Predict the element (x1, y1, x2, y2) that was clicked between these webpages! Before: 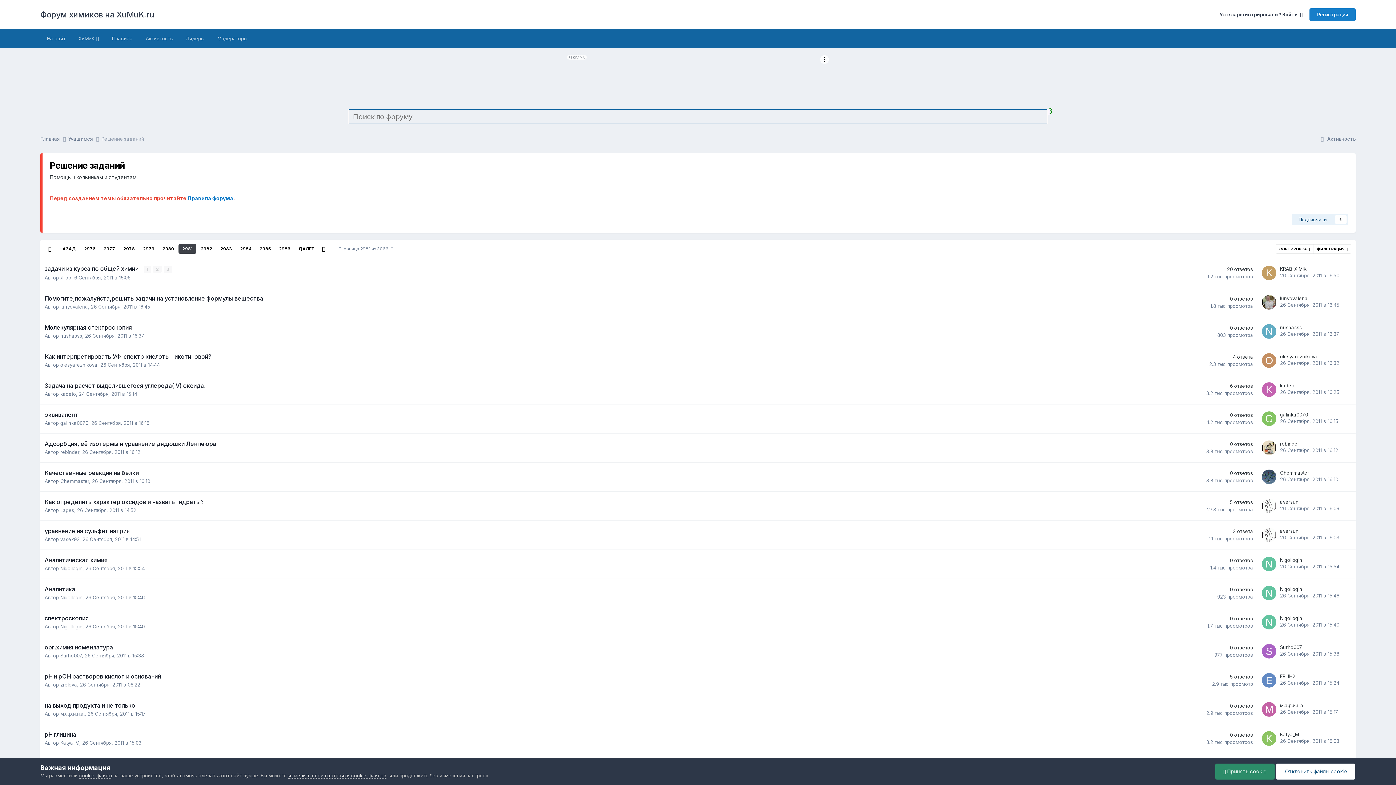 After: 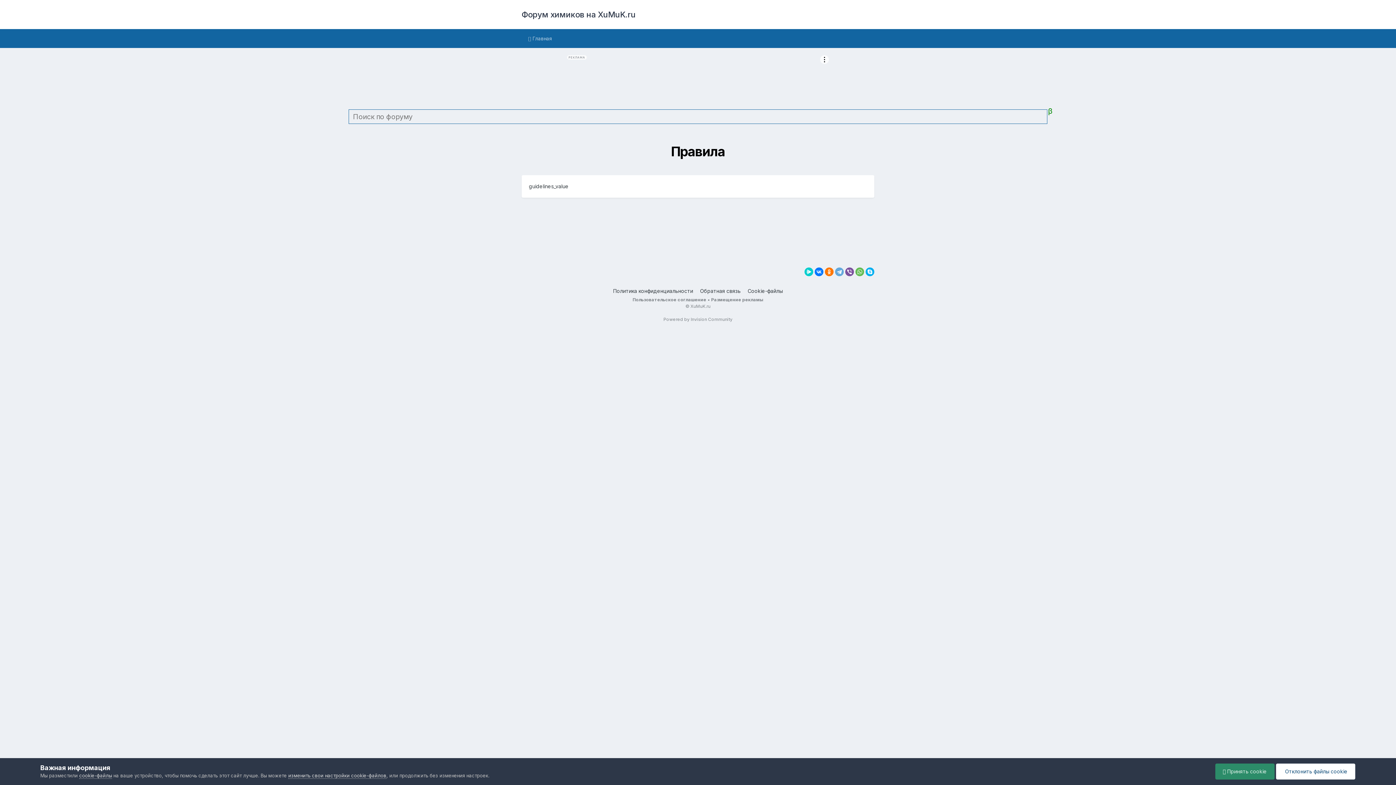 Action: bbox: (187, 195, 233, 201) label: Правила форума